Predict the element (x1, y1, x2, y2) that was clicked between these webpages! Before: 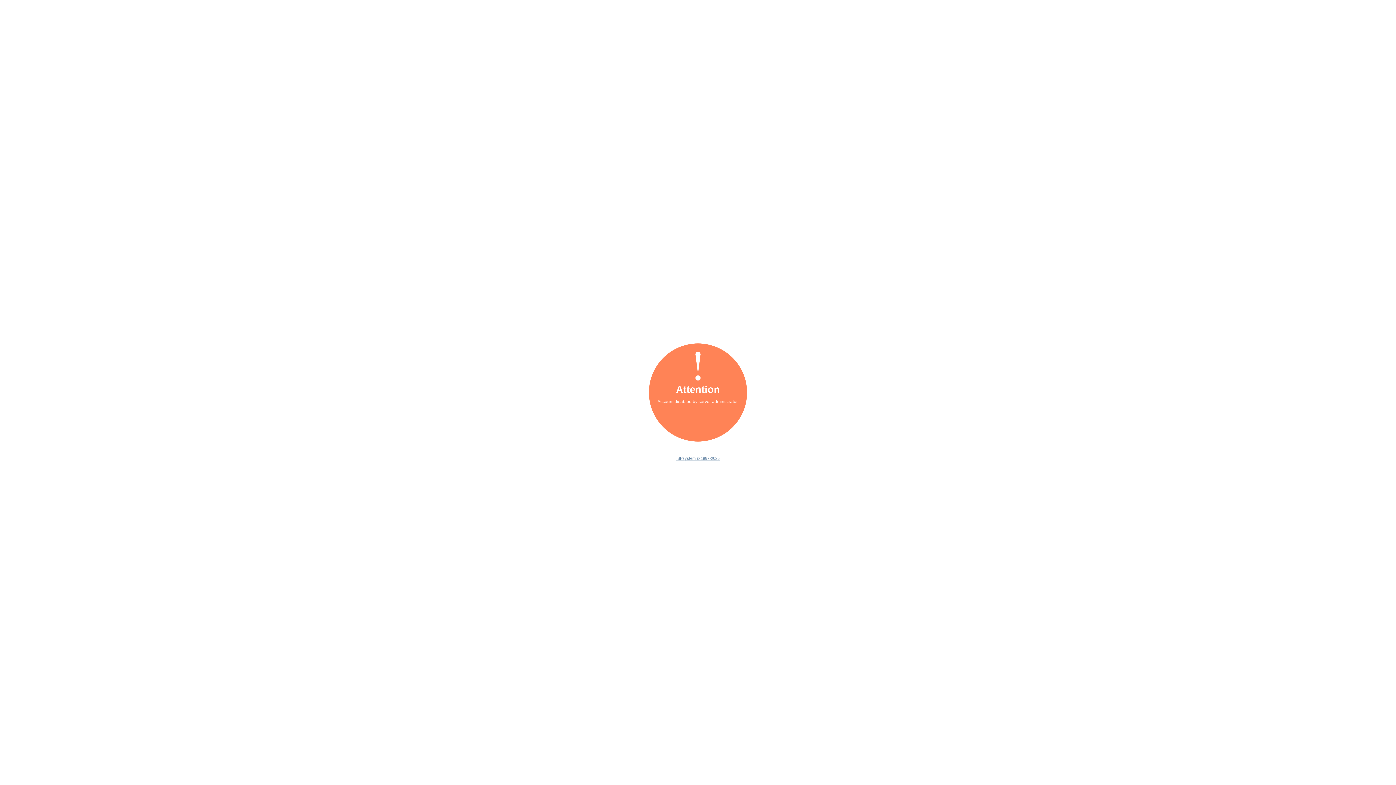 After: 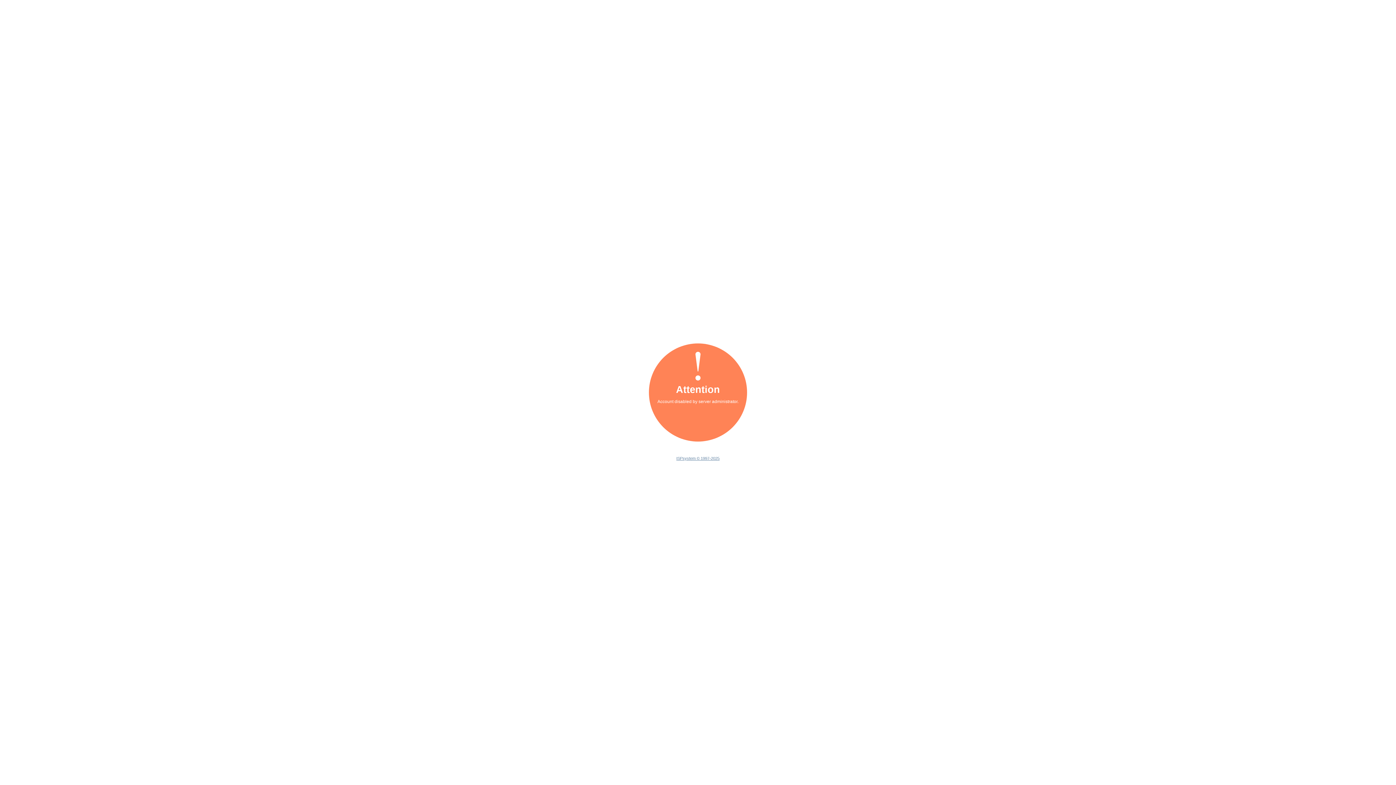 Action: bbox: (676, 456, 719, 460) label: ISPsystem © 1997-2025